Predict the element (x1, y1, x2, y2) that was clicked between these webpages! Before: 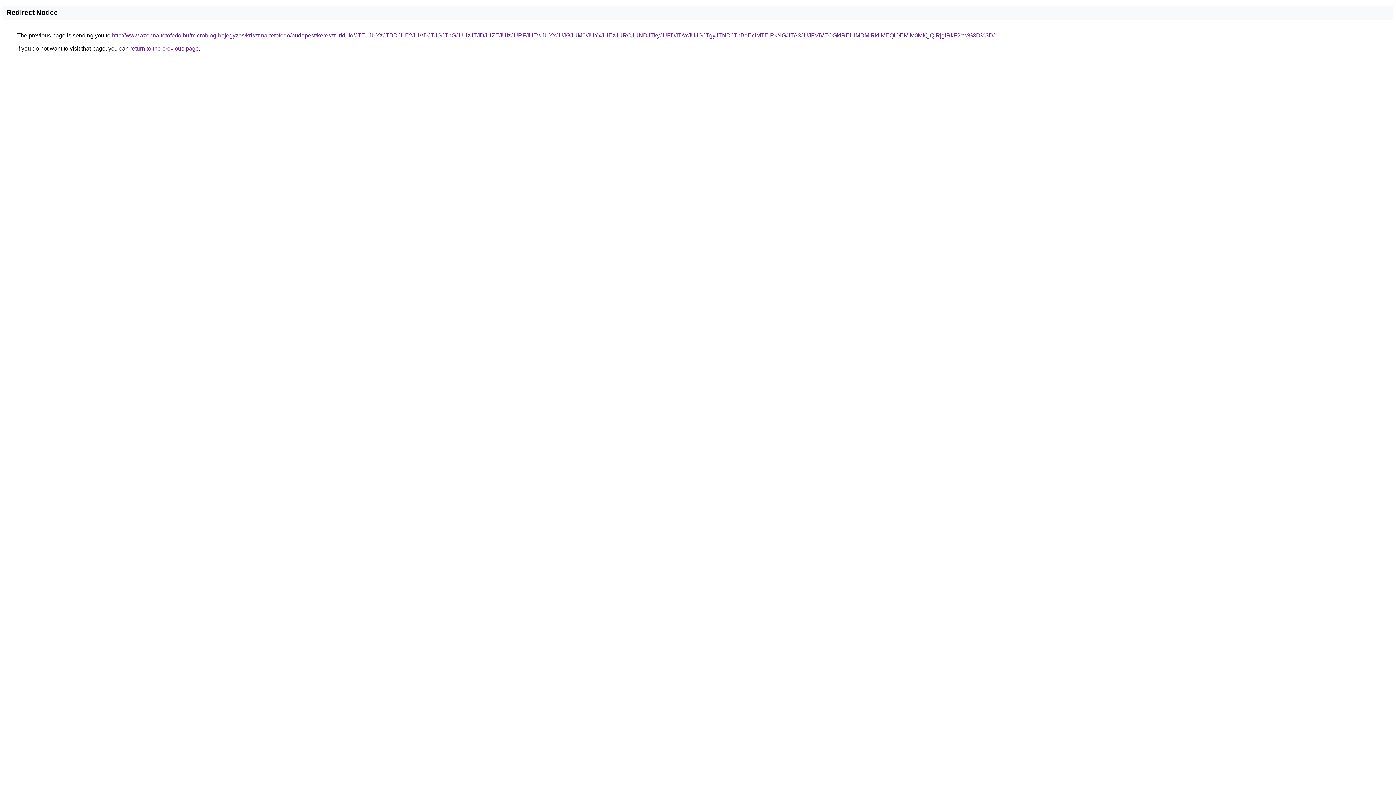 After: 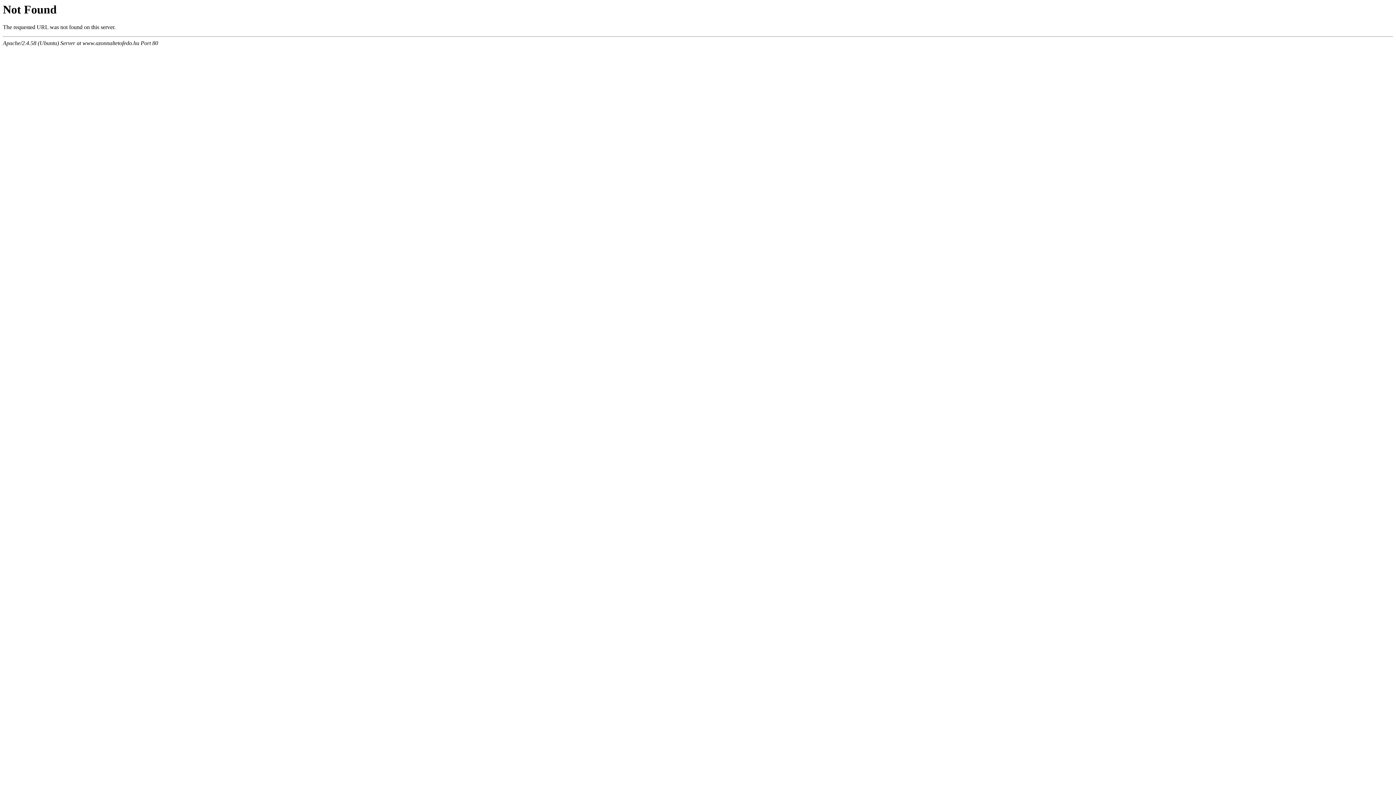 Action: bbox: (112, 32, 994, 38) label: http://www.azonnaltetofedo.hu/microblog-bejegyzes/krisztina-tetofedo/budapest/kereszturidulo/JTE1JUYzJTBDJUE2JUVDJTJGJThGJUUzJTJDJUZEJUIzJURFJUEwJUYxJUJGJUM0/JUYxJUEzJURCJUNDJTkyJUFDJTAxJUJGJTgyJTNDJThBdEclMTElRkNG/JTA3JUJFViVEOGklREUlMDMlRkIlMEQlOEMlM0MlQjQlRjglRkF2cw%3D%3D/